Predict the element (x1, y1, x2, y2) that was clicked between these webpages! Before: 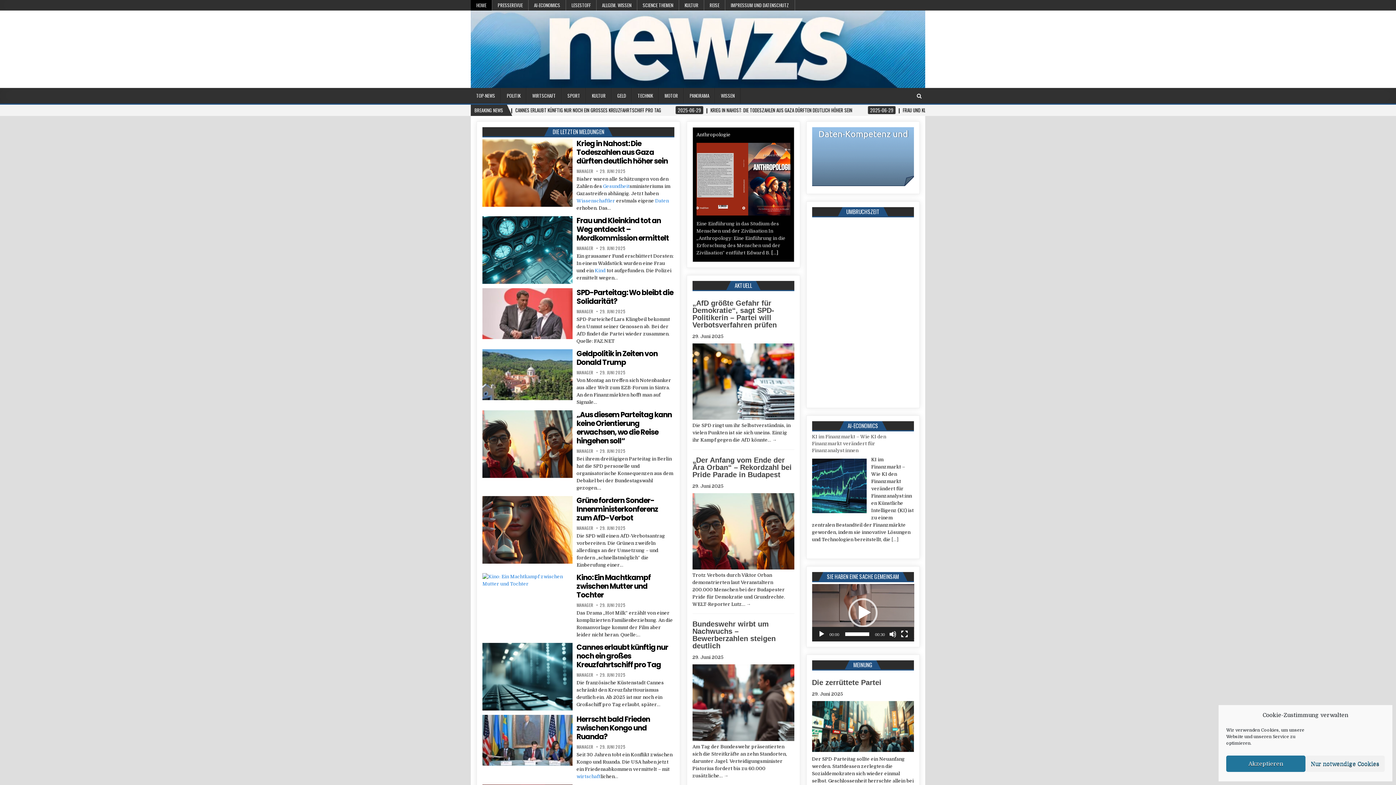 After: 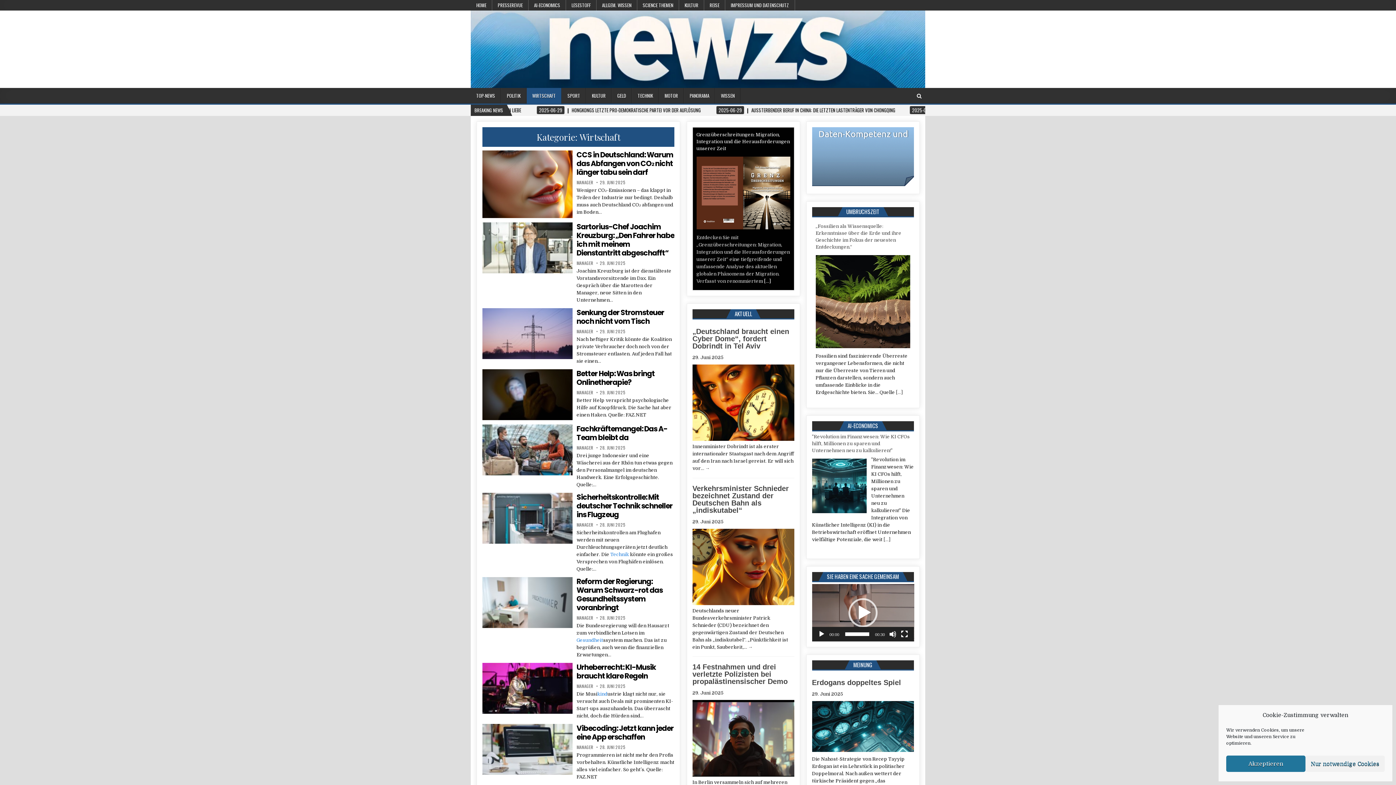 Action: bbox: (526, 88, 561, 103) label: WIRTSCHAFT